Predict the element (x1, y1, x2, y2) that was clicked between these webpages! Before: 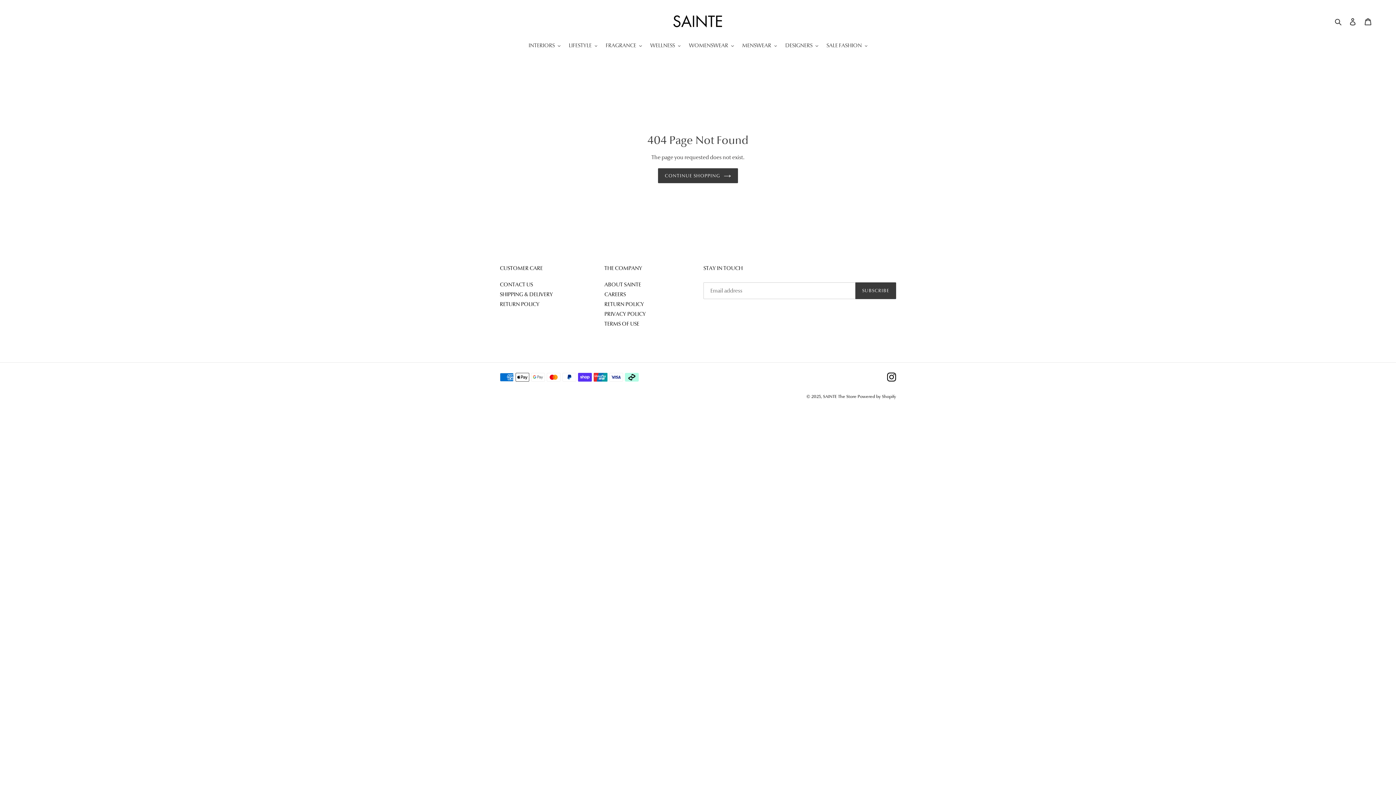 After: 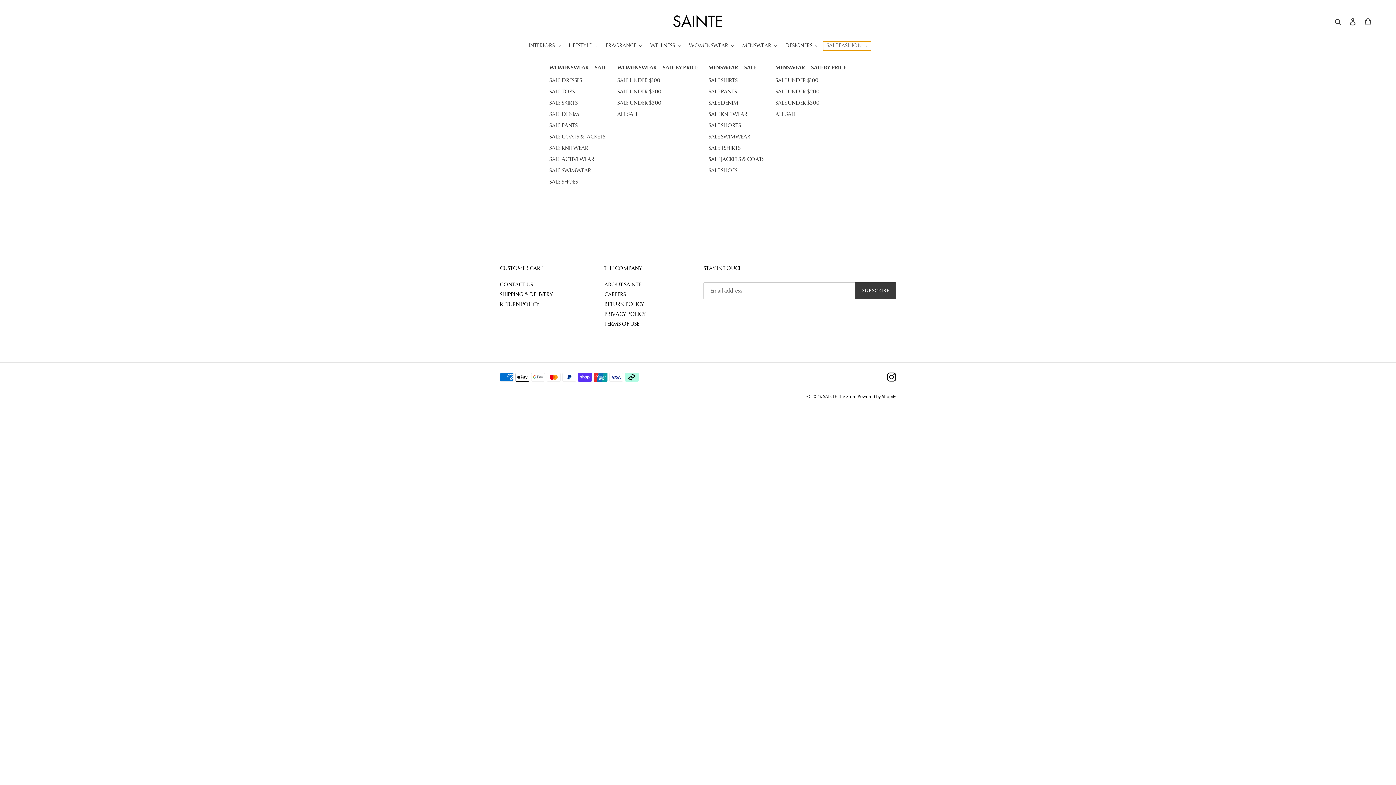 Action: label: SALE FASHION bbox: (823, 41, 871, 50)